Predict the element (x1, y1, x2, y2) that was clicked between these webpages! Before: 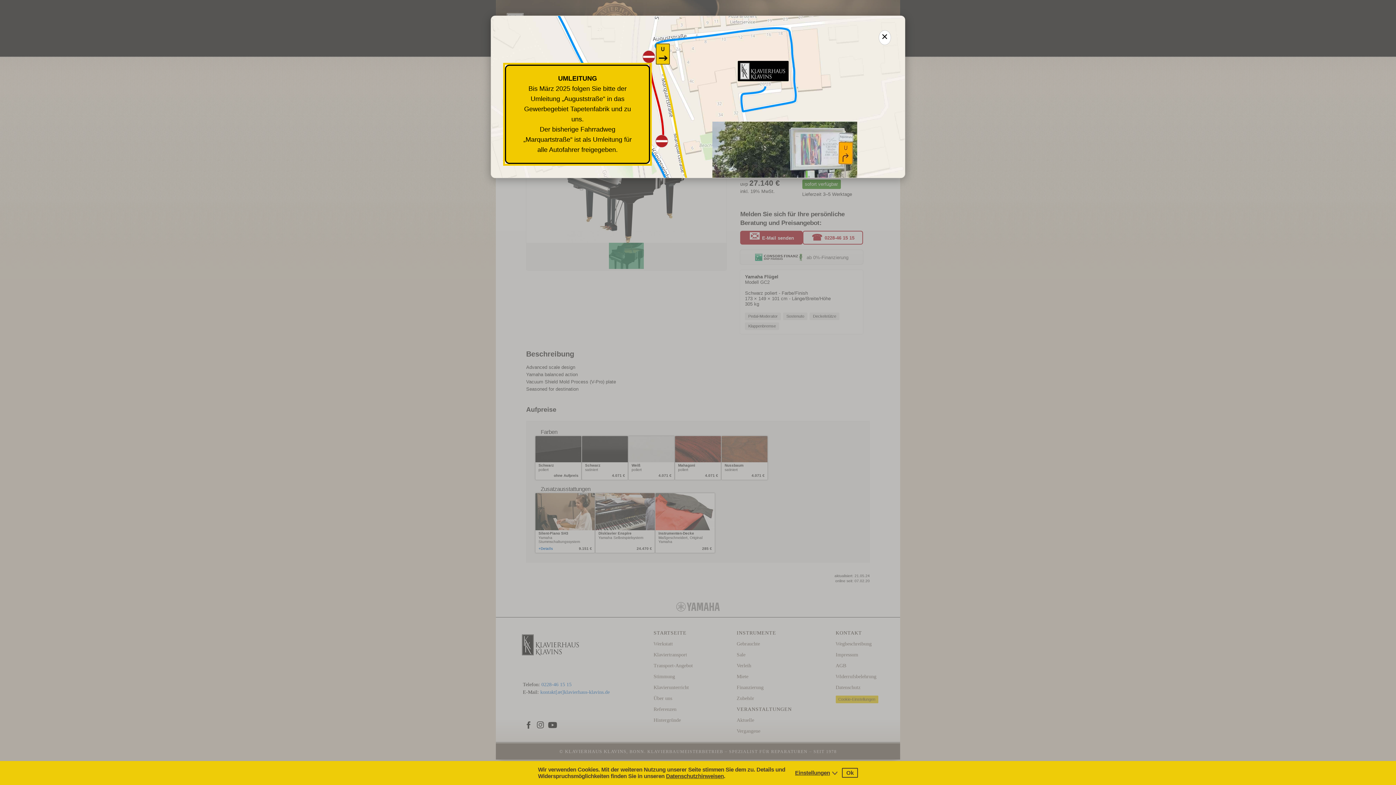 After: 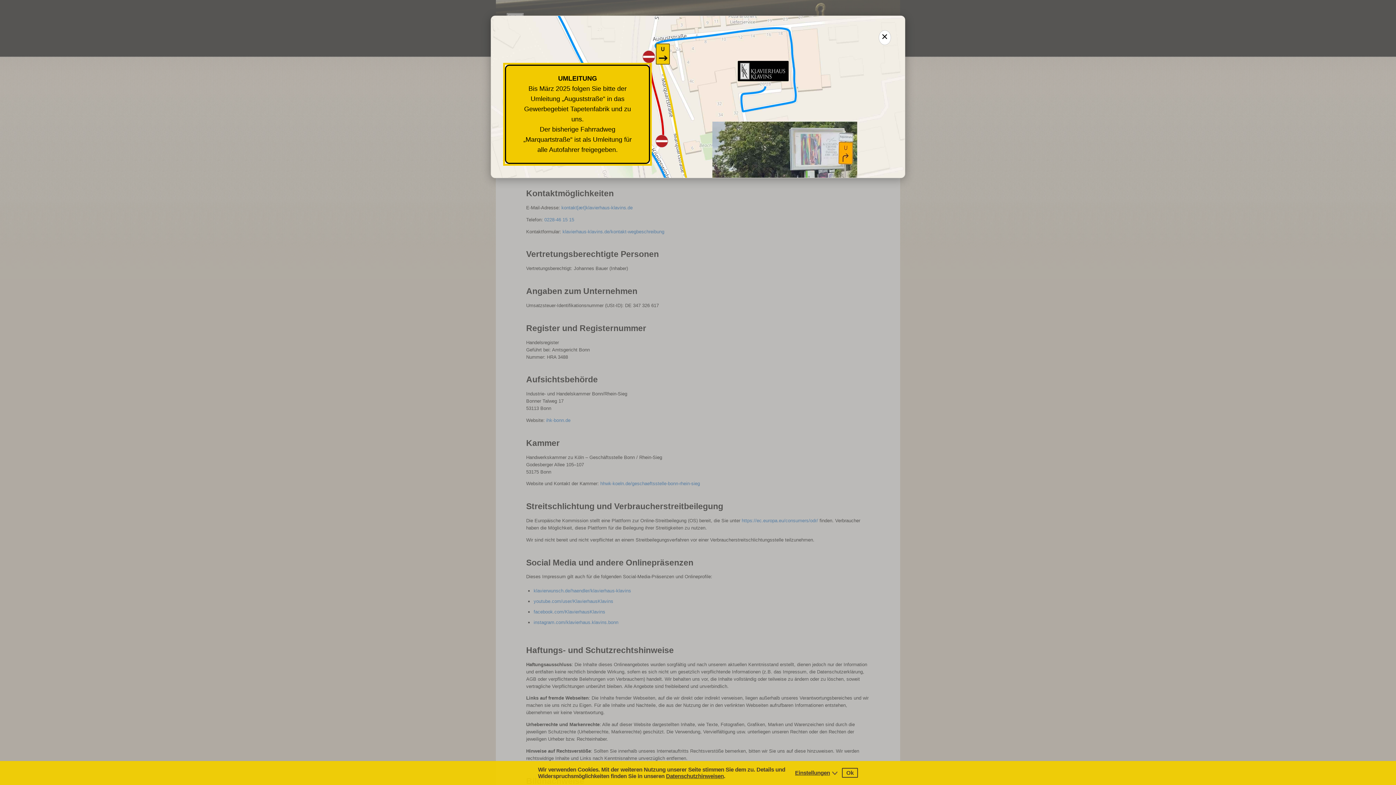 Action: bbox: (666, 773, 724, 779) label: Datenschutzhinweisen